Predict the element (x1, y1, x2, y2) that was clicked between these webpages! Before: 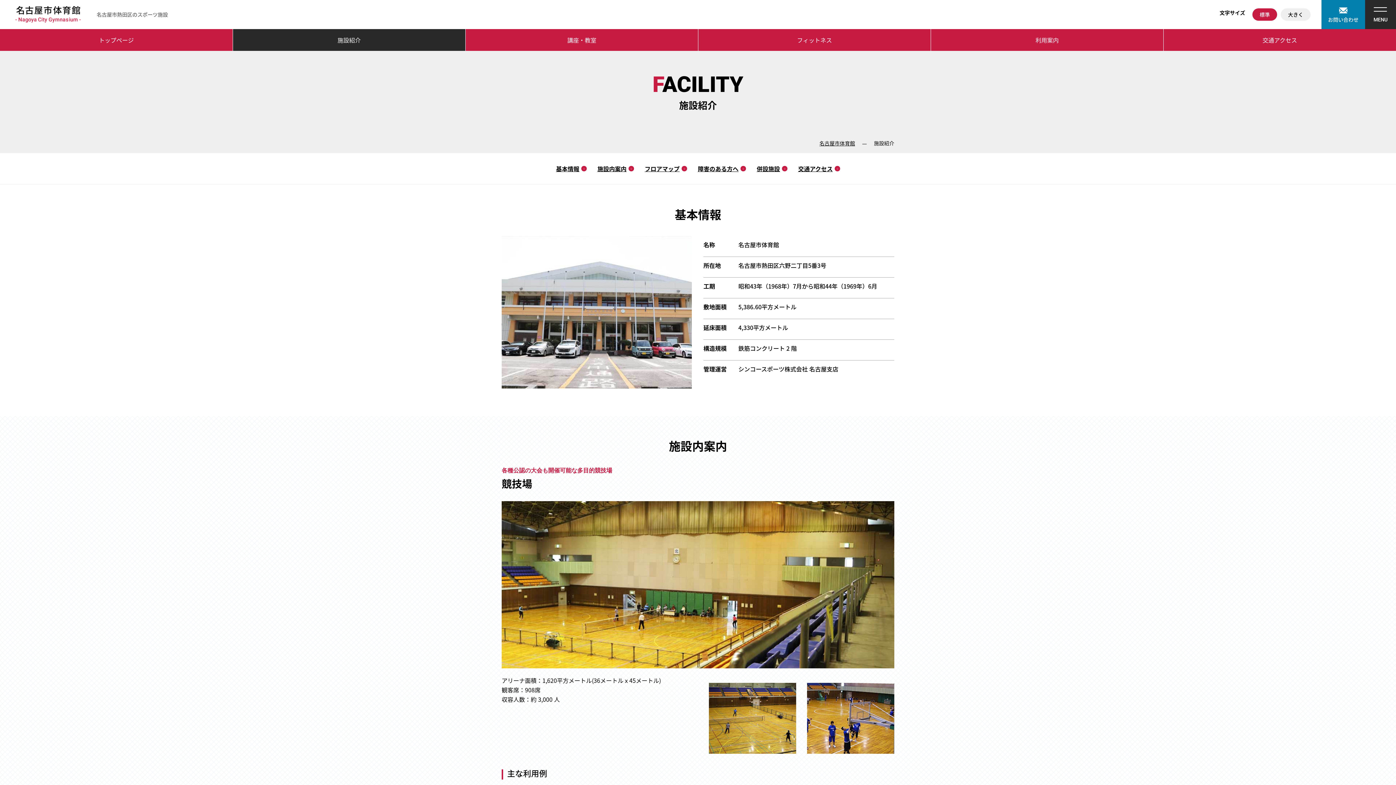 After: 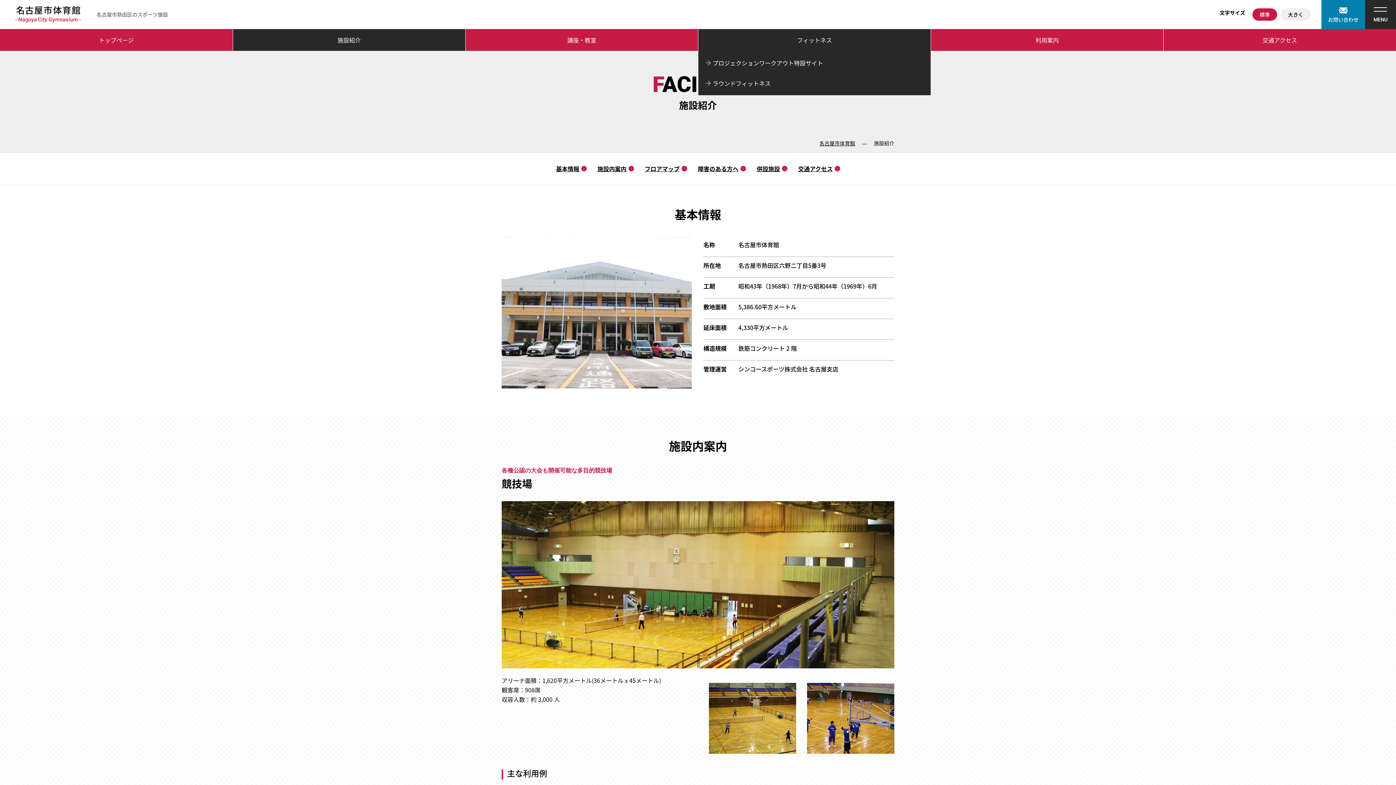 Action: bbox: (698, 29, 930, 50) label: フィットネス